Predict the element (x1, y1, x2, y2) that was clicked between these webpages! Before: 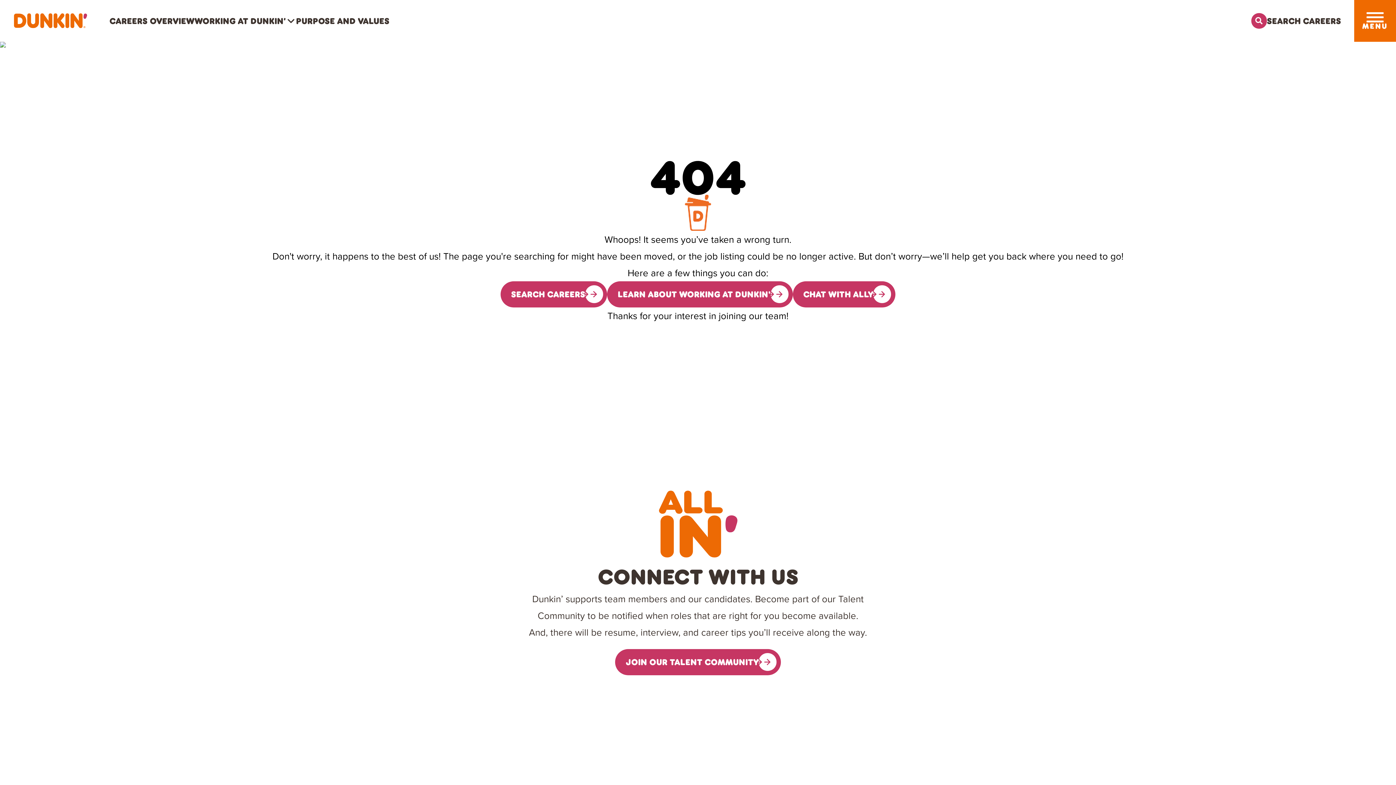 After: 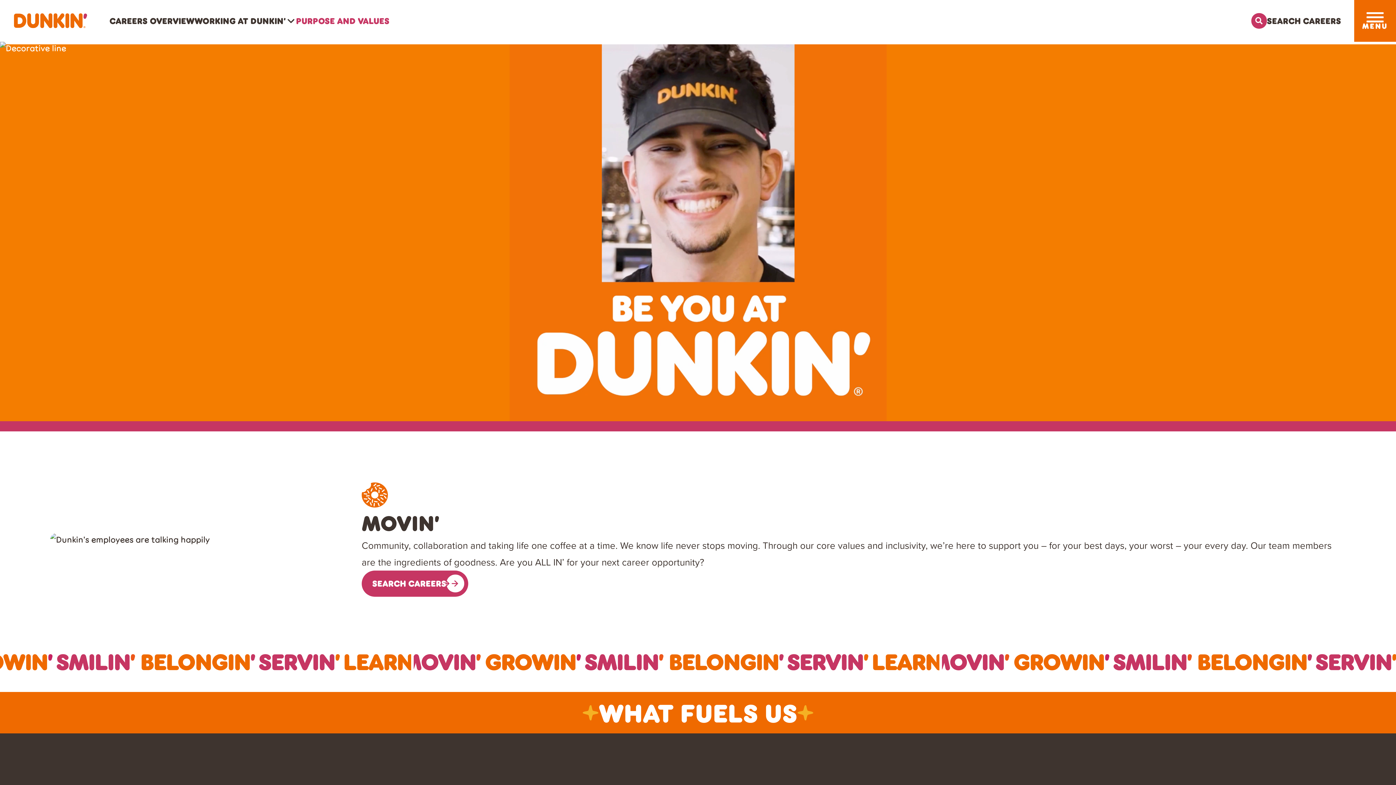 Action: label: Purpose and Values bbox: (296, 15, 389, 25)